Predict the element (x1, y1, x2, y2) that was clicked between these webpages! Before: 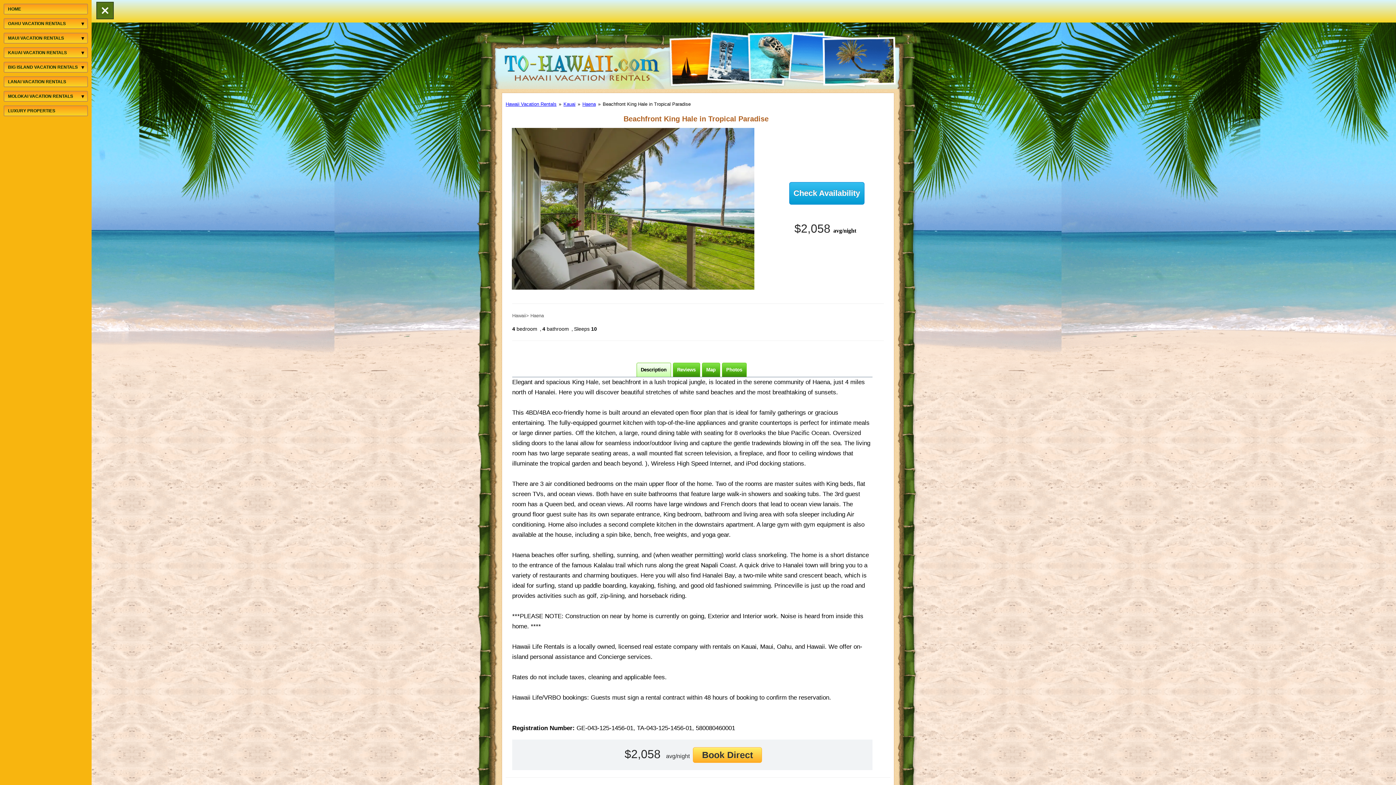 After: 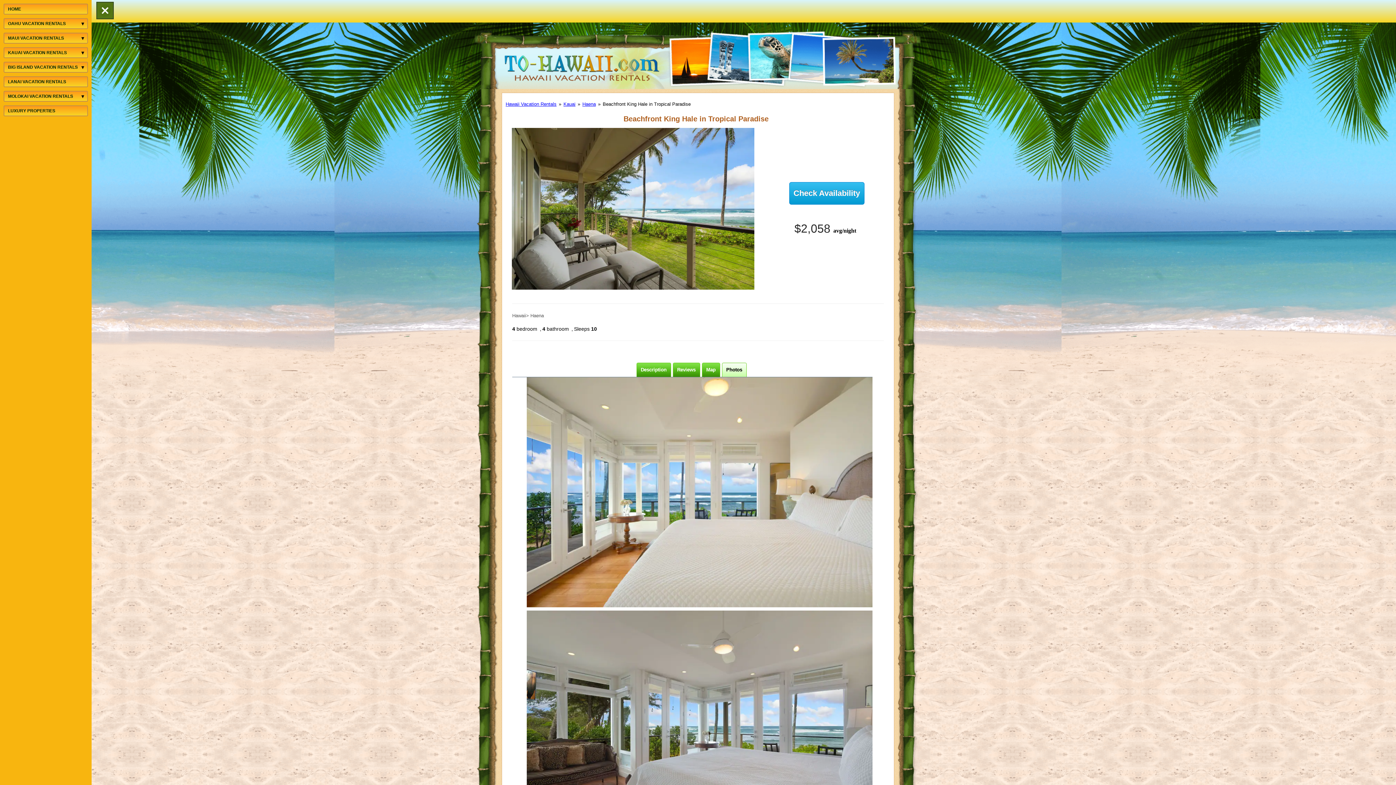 Action: bbox: (722, 362, 746, 376) label: Photos